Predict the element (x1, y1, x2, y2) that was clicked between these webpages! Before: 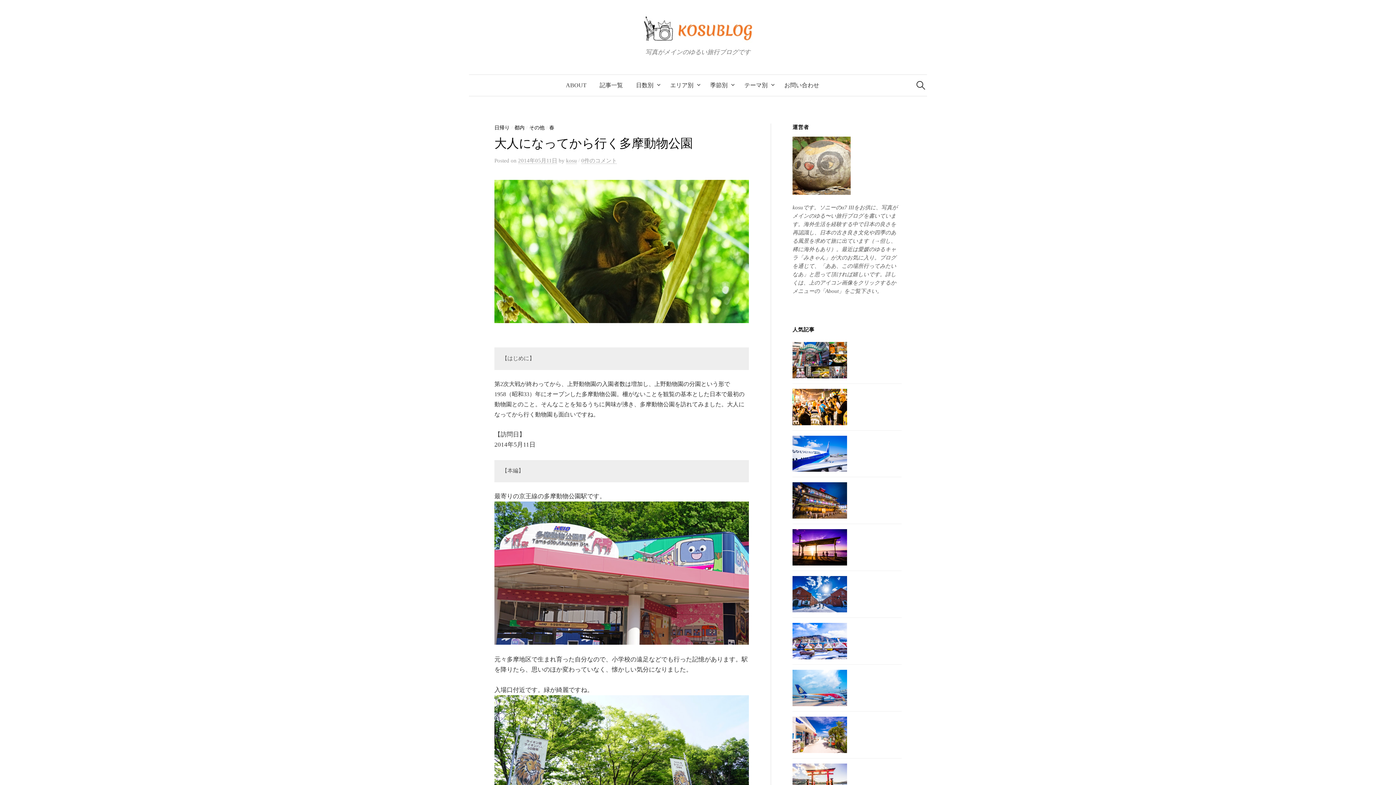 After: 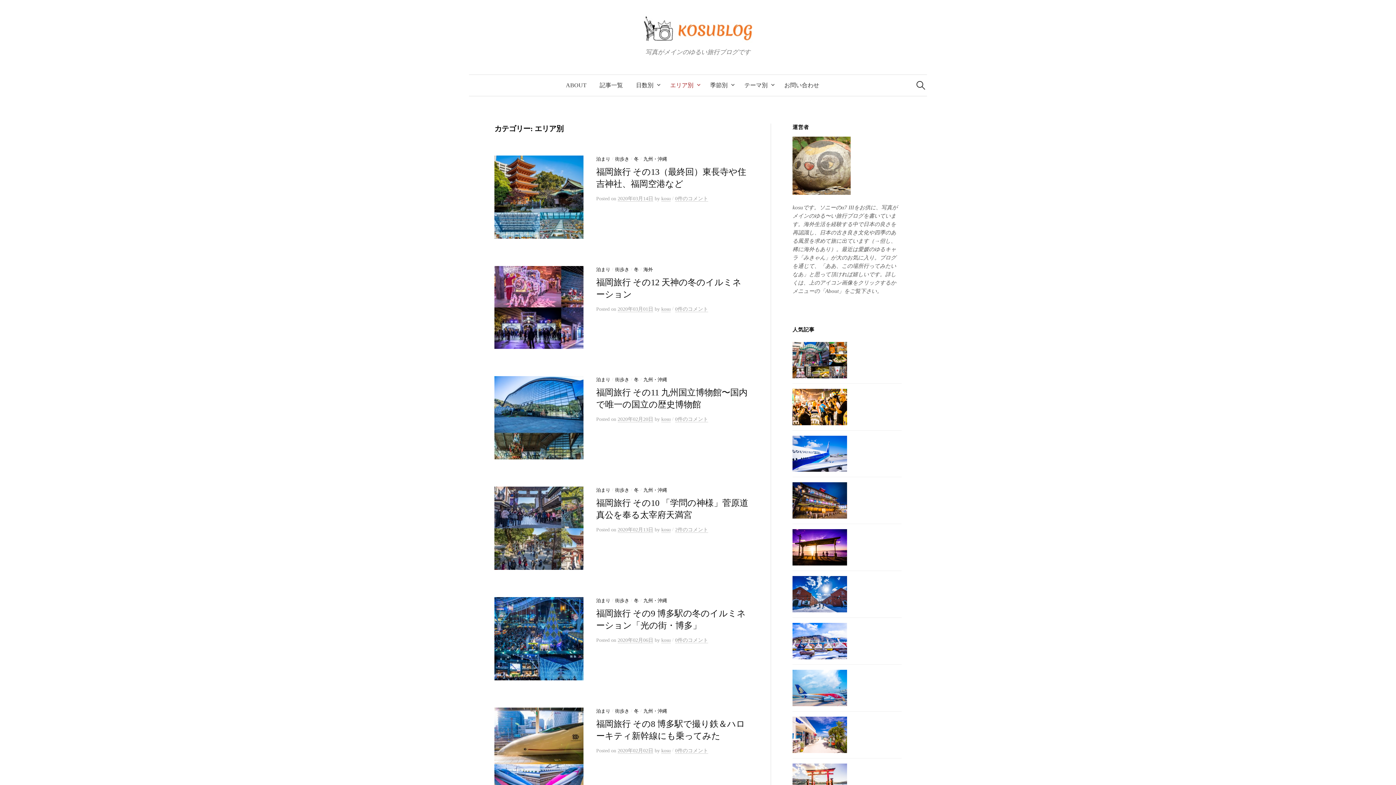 Action: label: エリア別 bbox: (663, 74, 703, 96)